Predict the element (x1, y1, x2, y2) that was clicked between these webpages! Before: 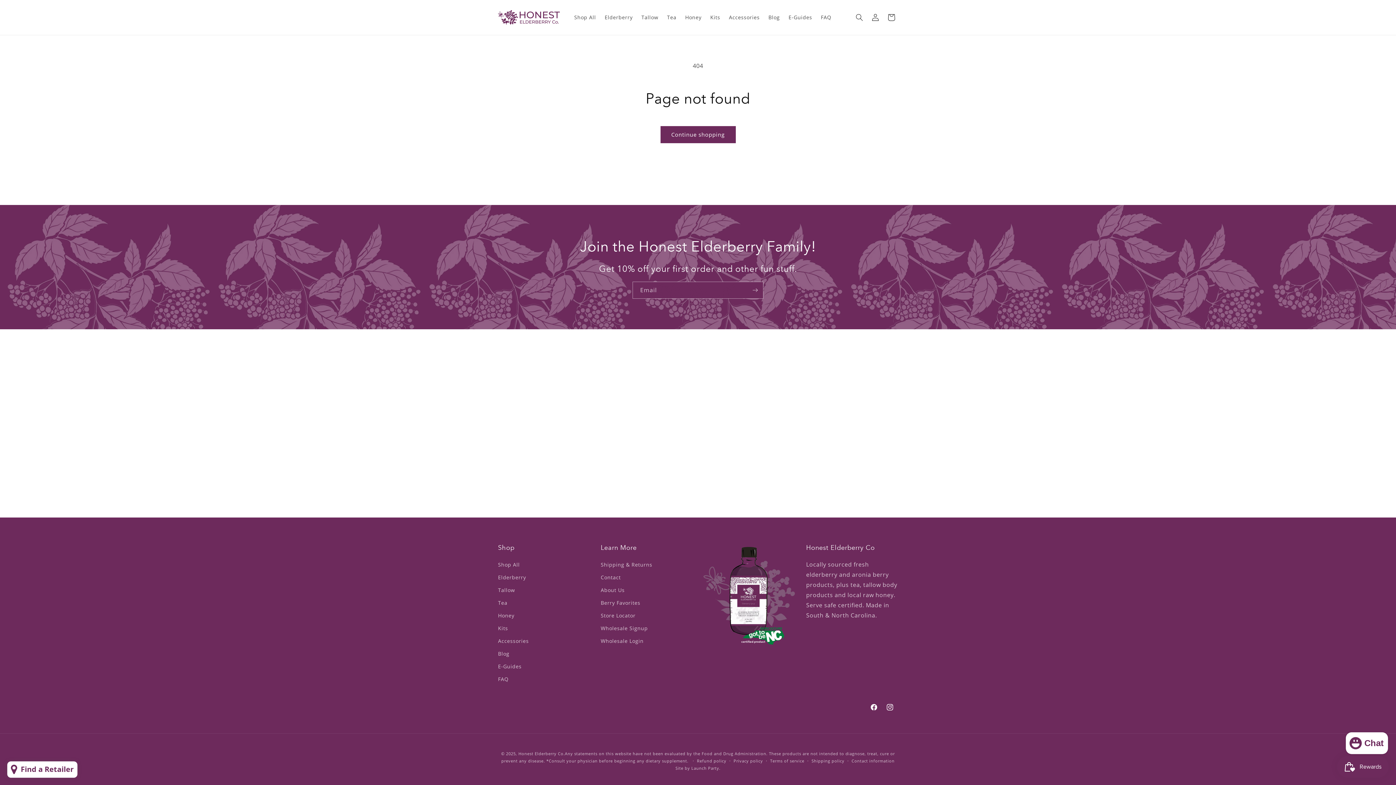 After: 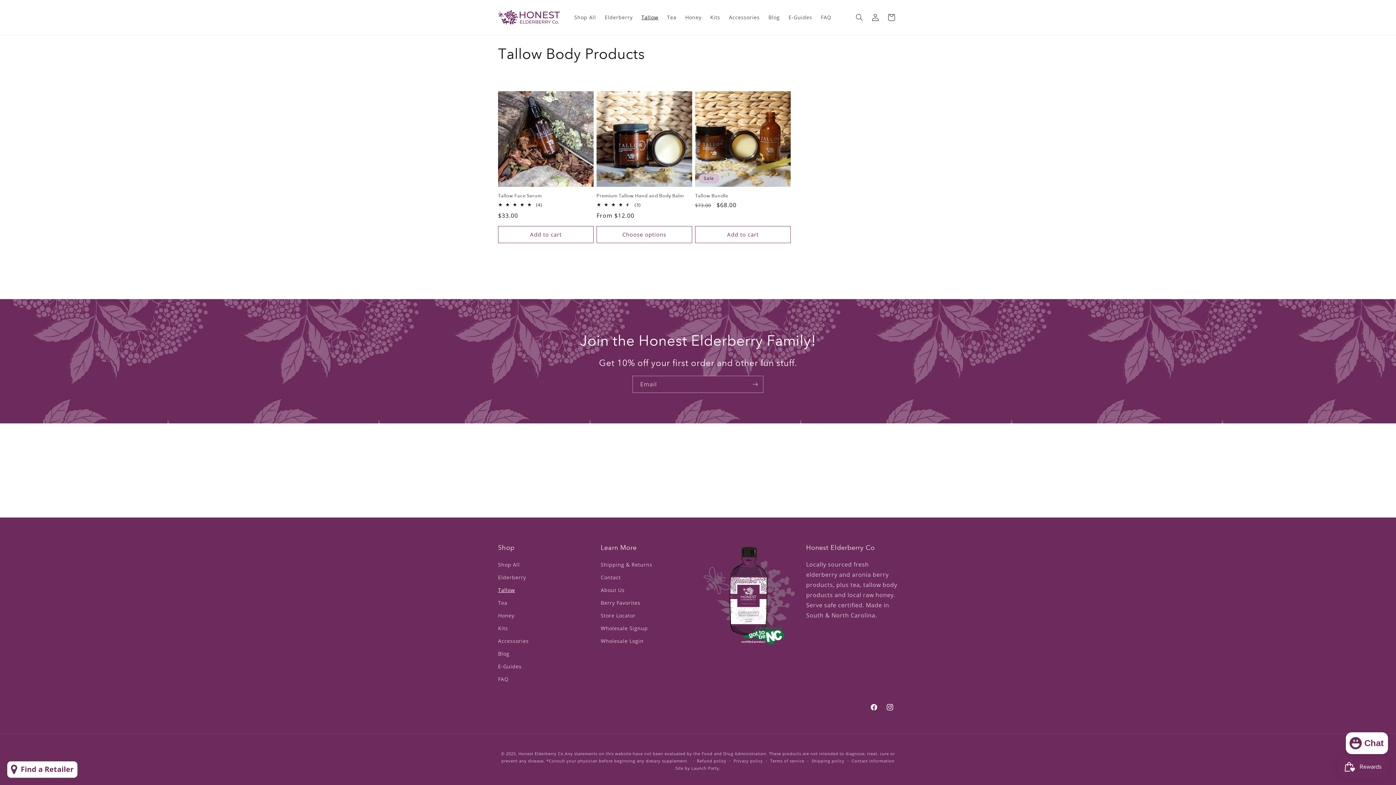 Action: bbox: (637, 9, 662, 25) label: Tallow